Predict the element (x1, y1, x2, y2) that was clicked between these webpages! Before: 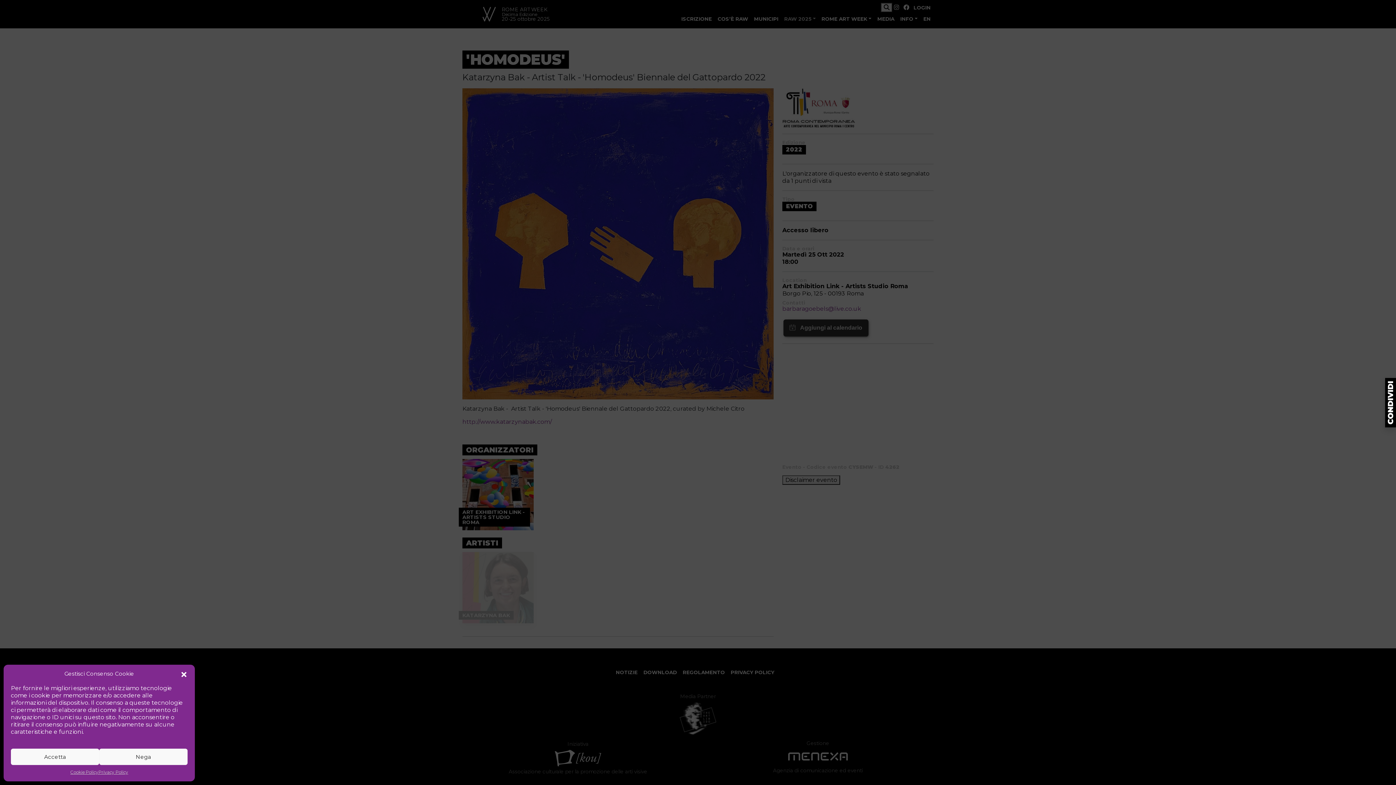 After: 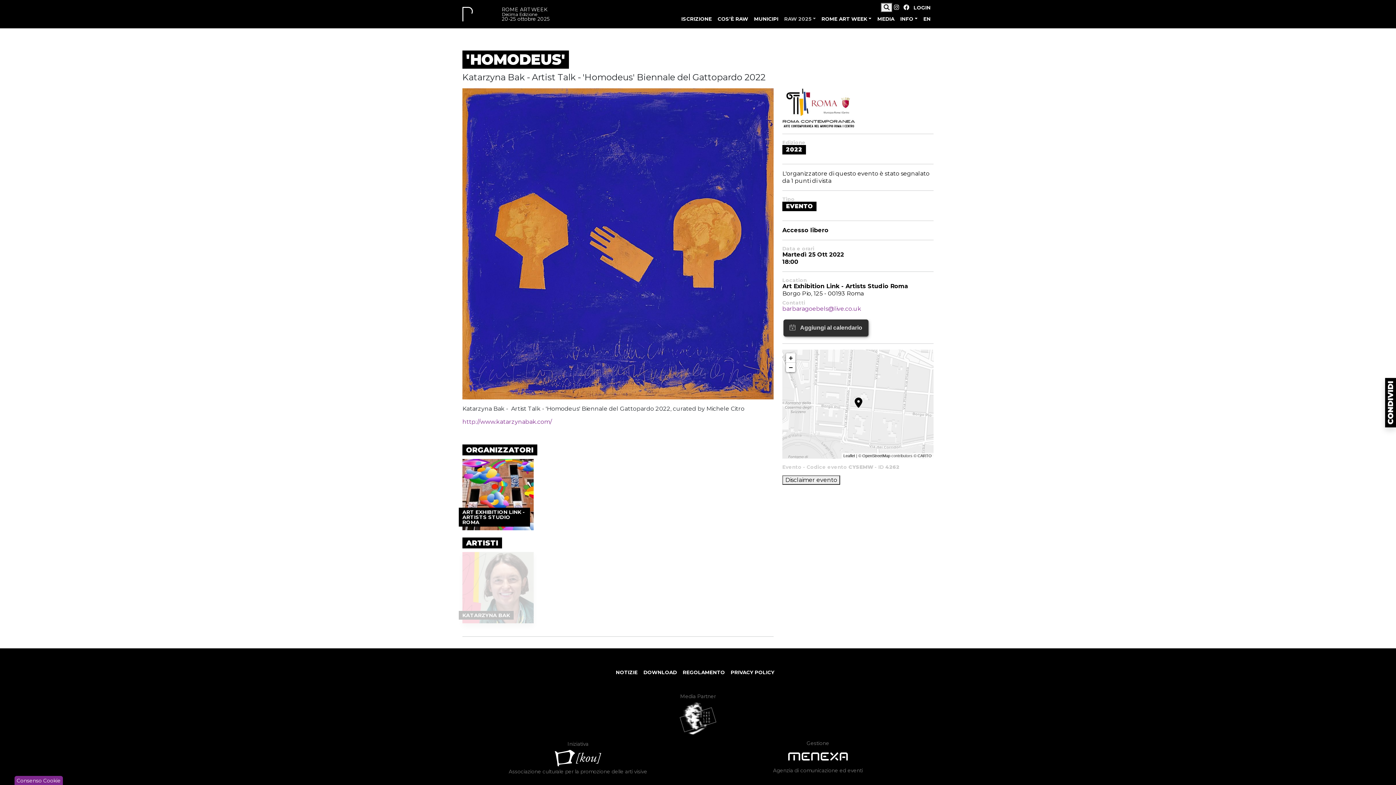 Action: bbox: (10, 749, 99, 765) label: Accetta